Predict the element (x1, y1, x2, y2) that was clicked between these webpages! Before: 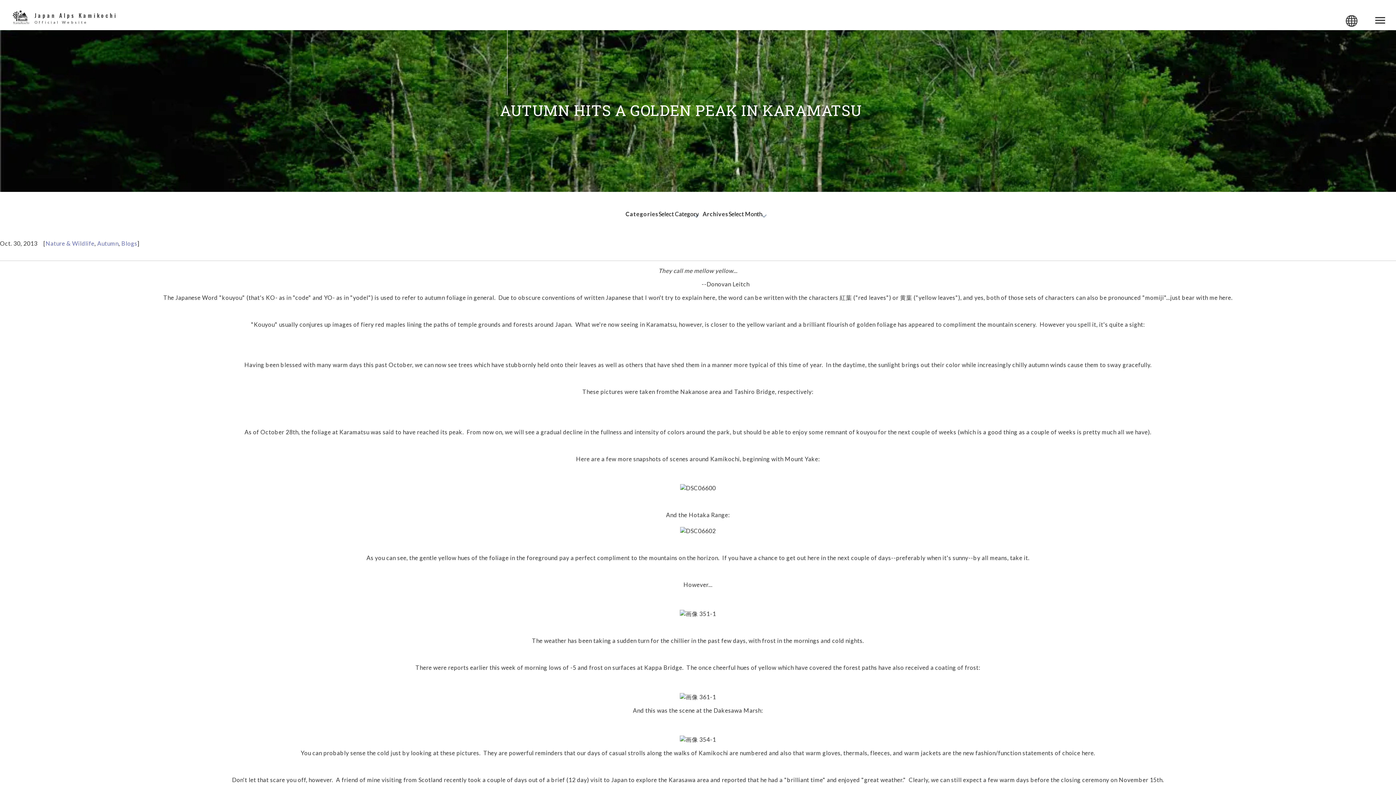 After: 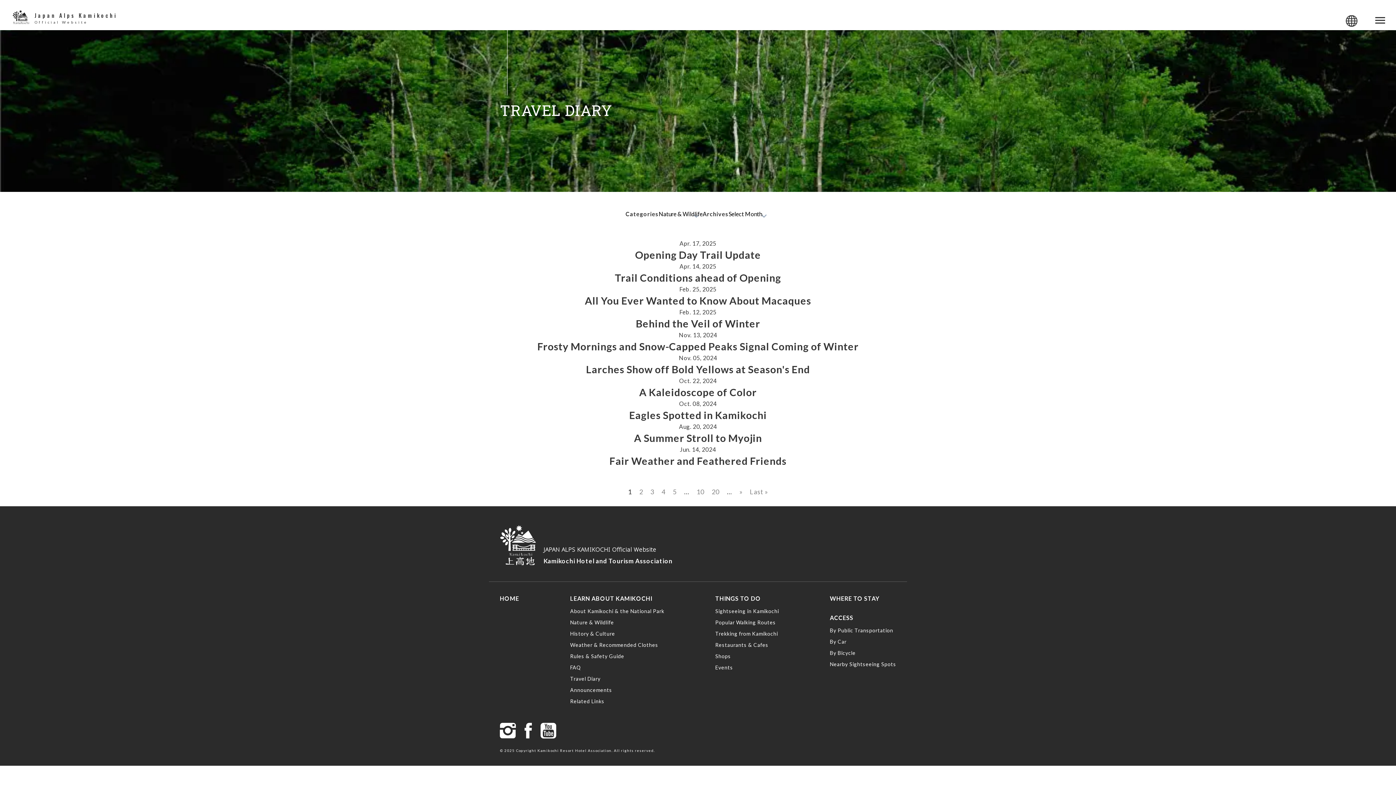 Action: label: Nature & Wildlife bbox: (45, 240, 94, 246)